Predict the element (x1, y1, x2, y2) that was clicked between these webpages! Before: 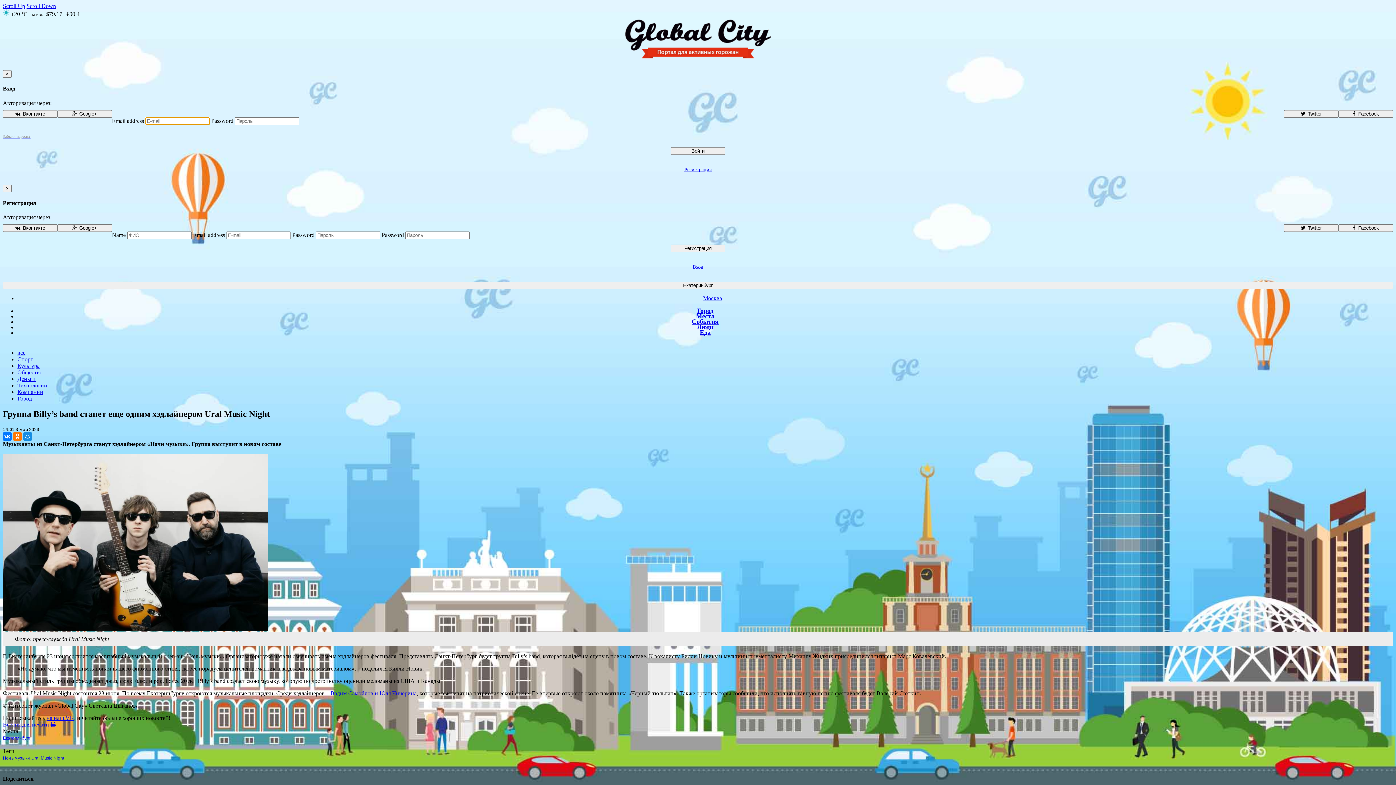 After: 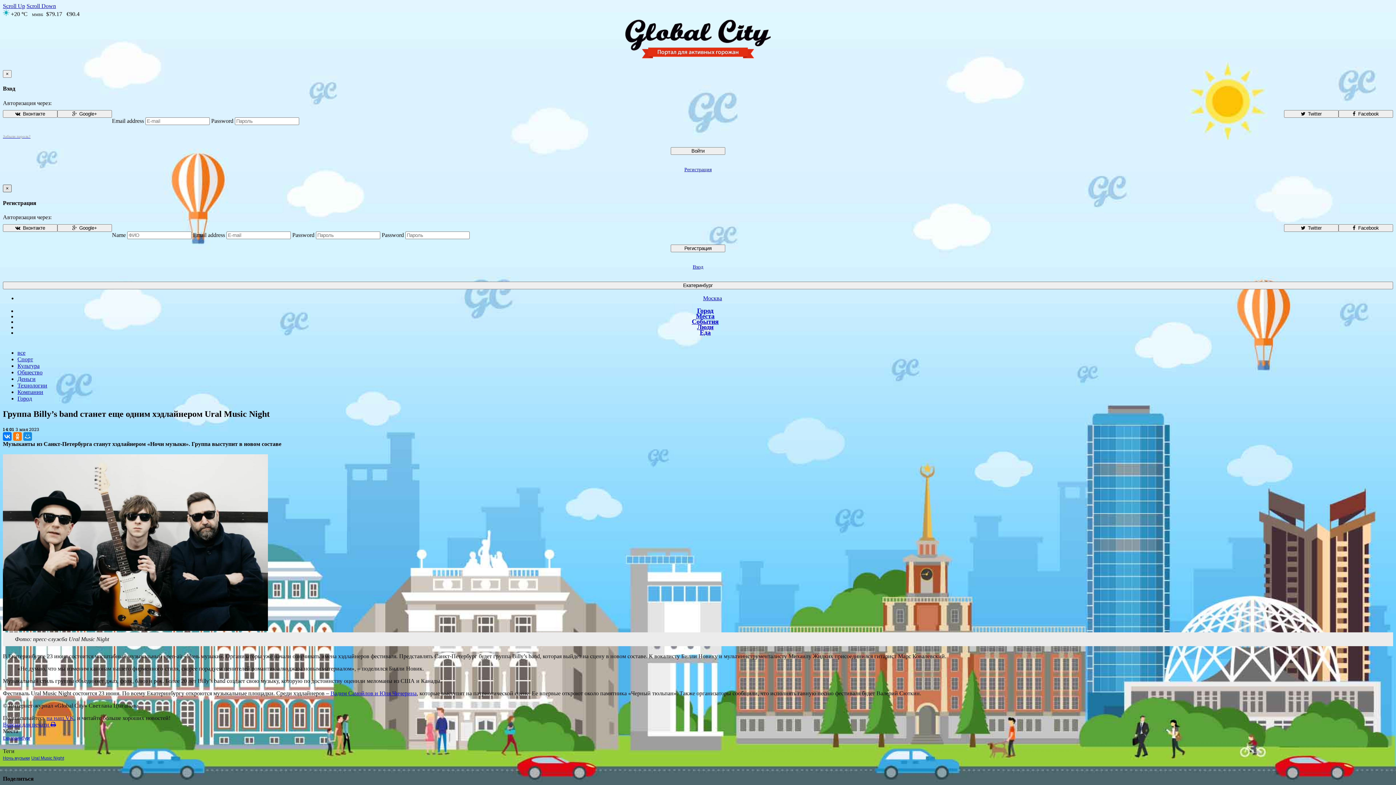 Action: label: Close bbox: (2, 184, 11, 192)